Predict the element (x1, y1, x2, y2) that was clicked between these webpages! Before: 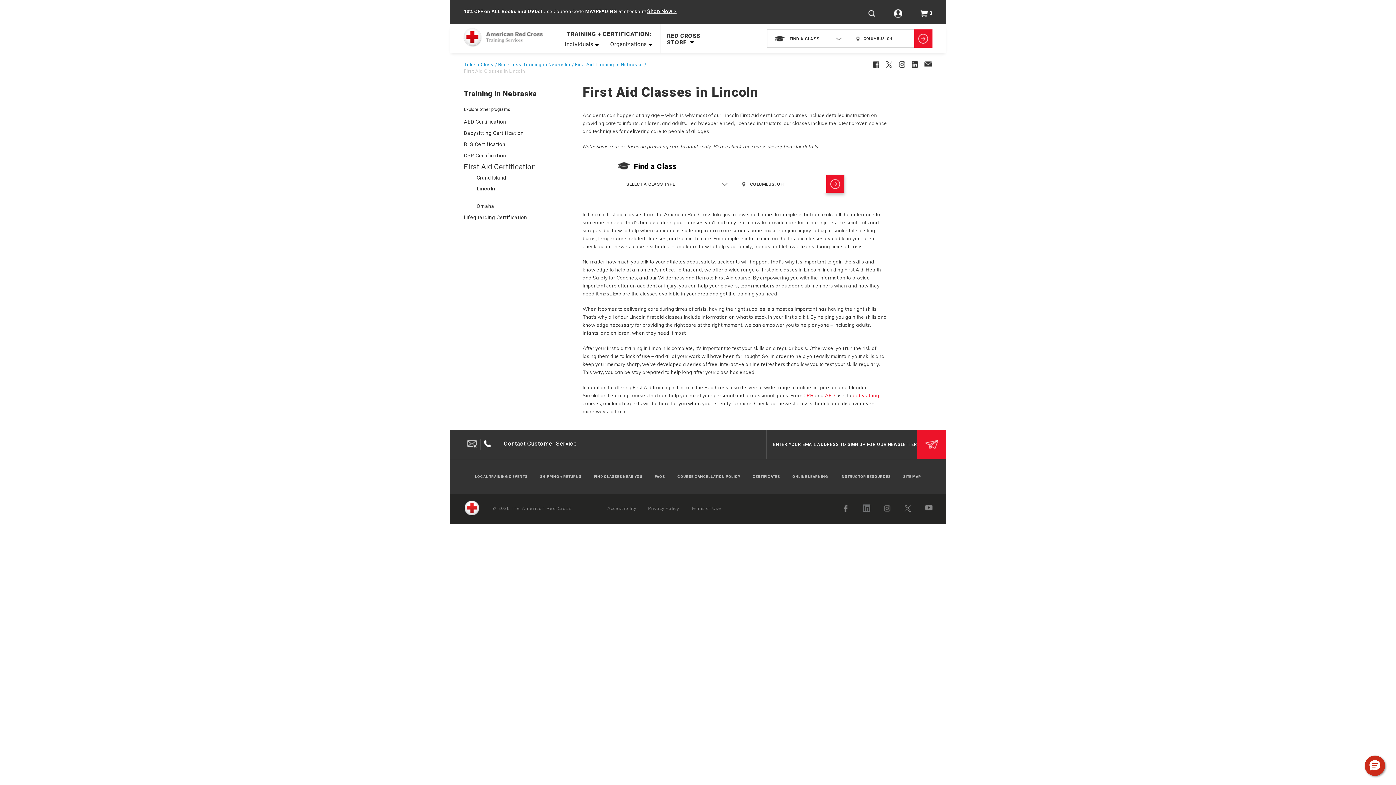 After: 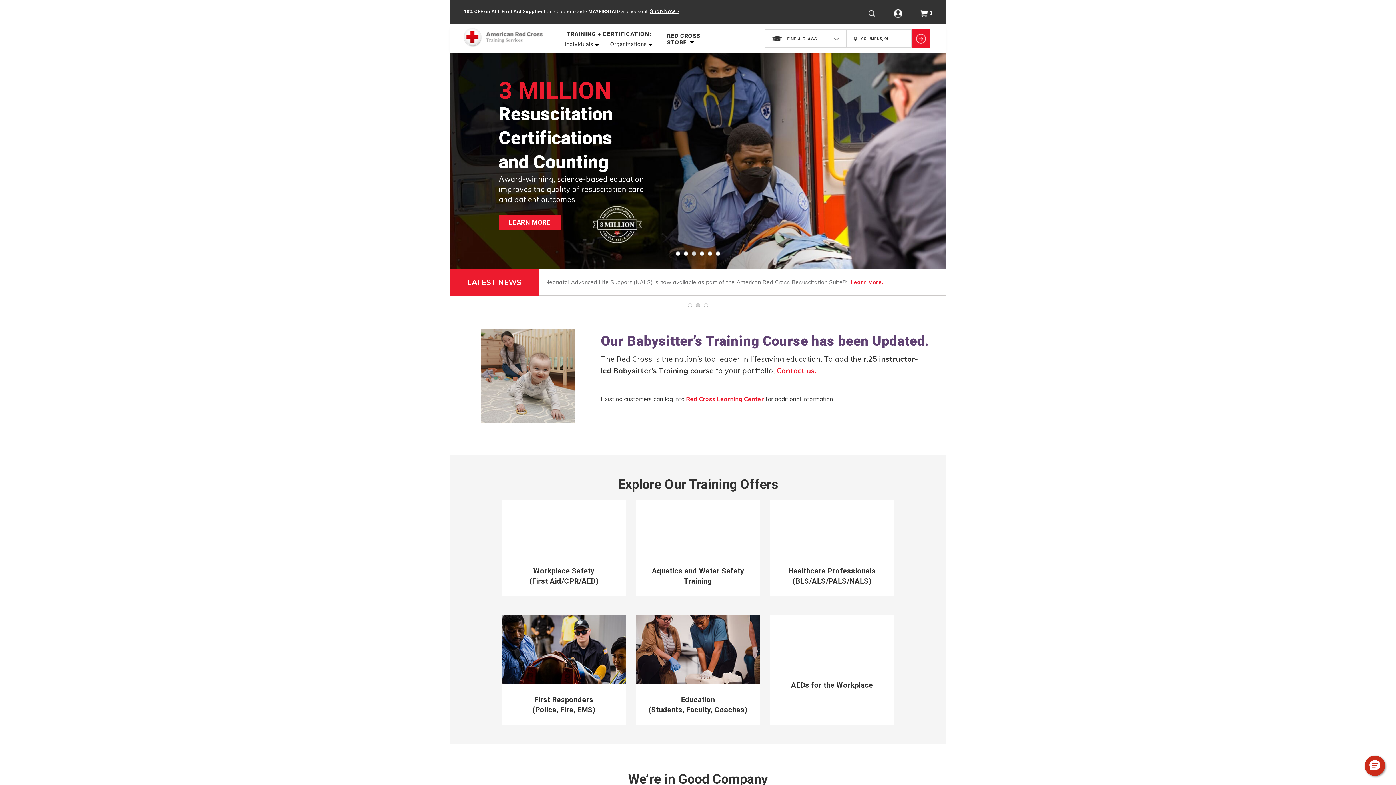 Action: bbox: (606, 41, 656, 47) label: Organizations